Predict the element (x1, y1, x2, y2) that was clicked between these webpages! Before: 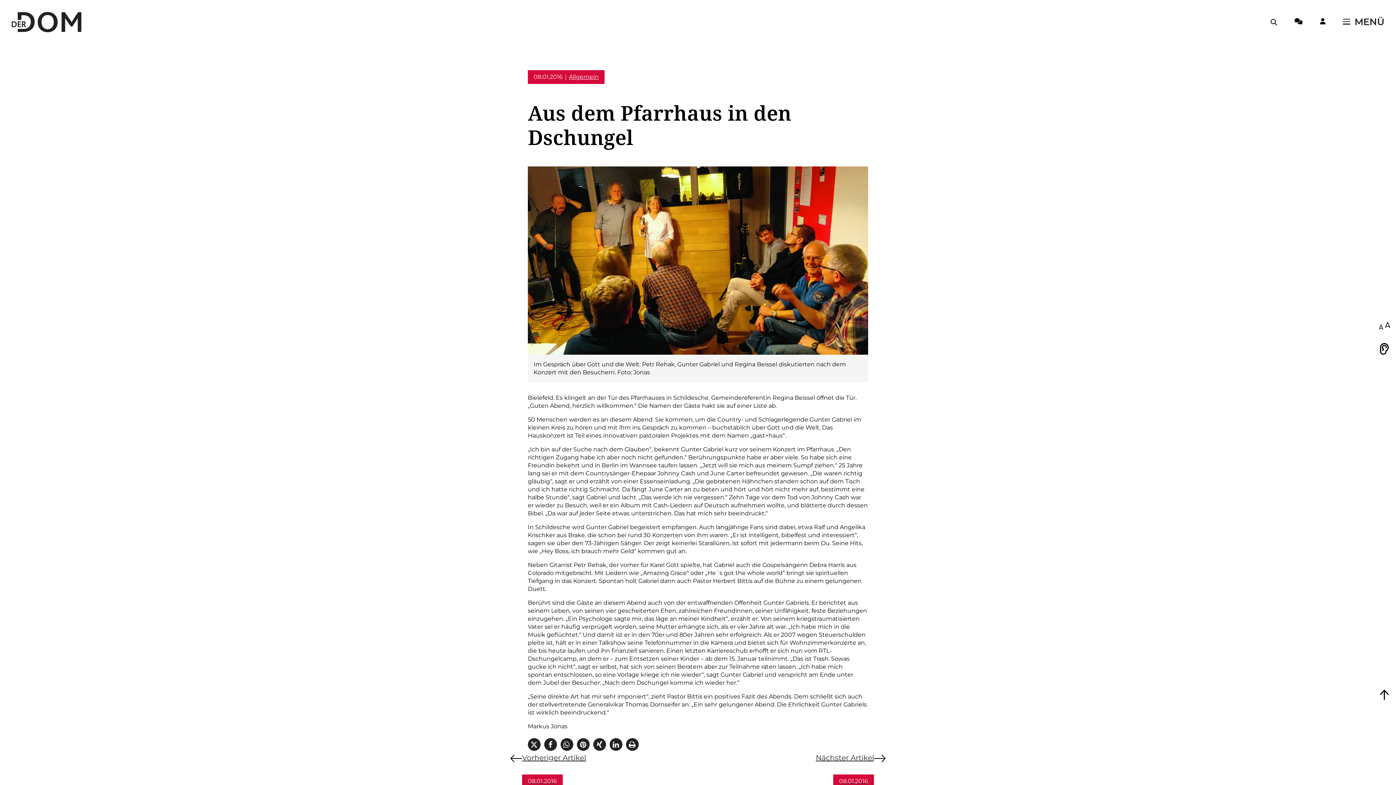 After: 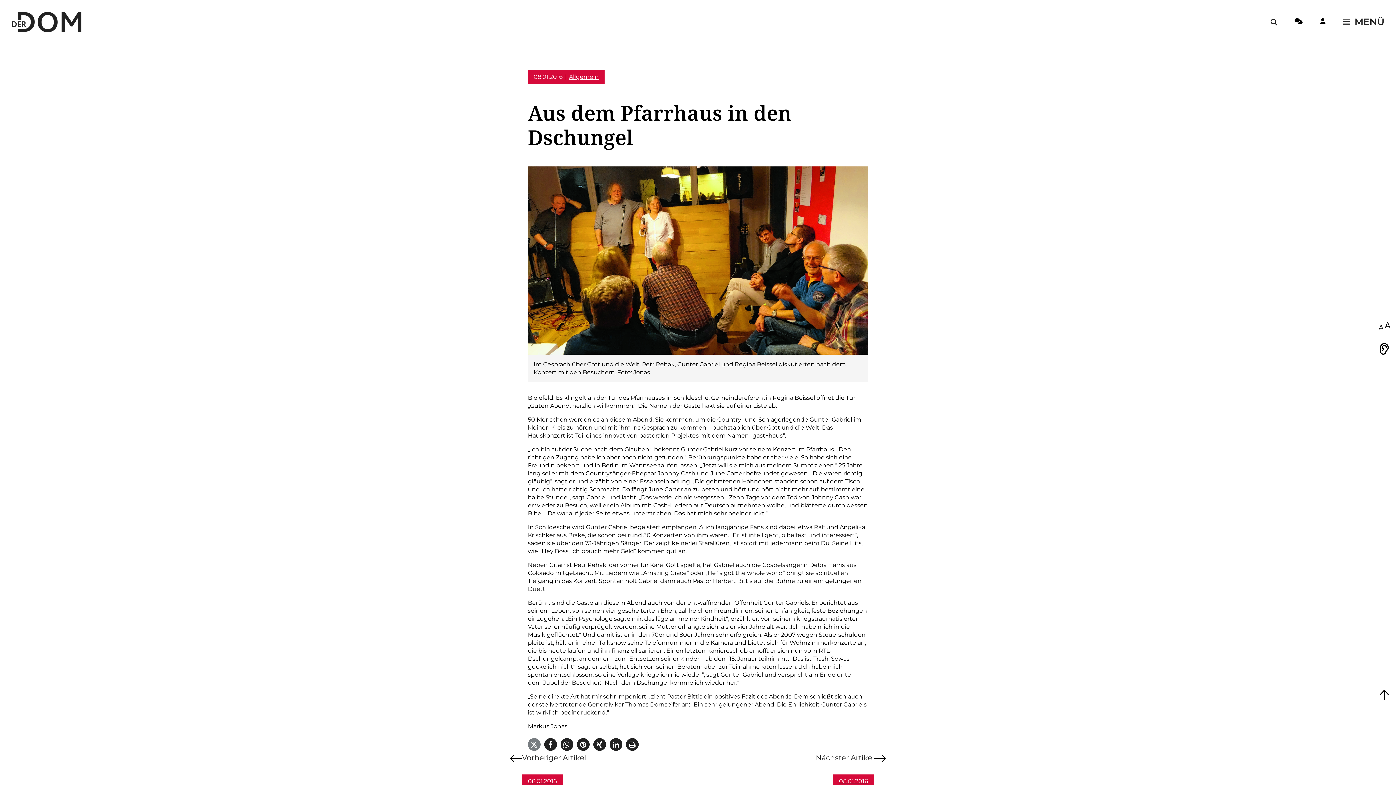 Action: bbox: (528, 738, 540, 751) label: Bei X (Twitter) teilen